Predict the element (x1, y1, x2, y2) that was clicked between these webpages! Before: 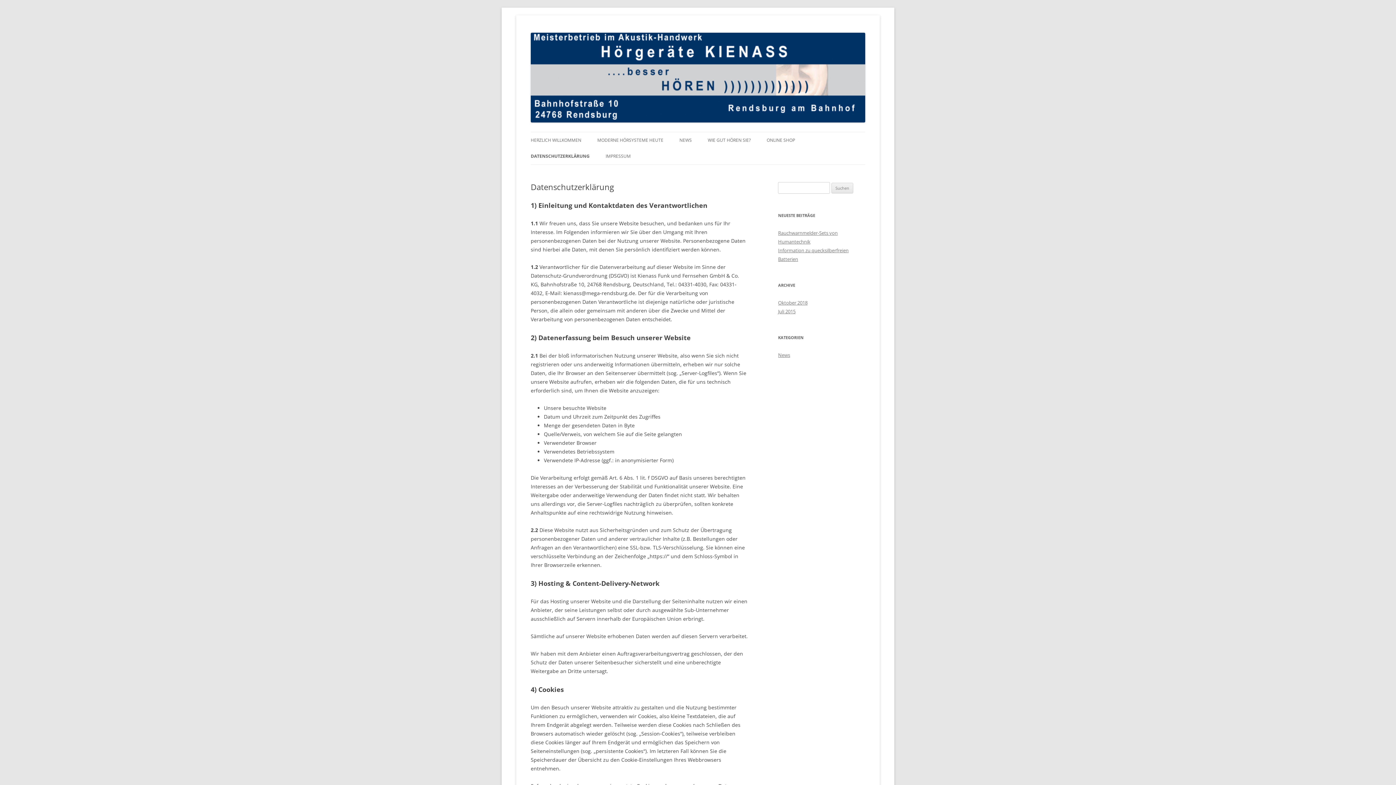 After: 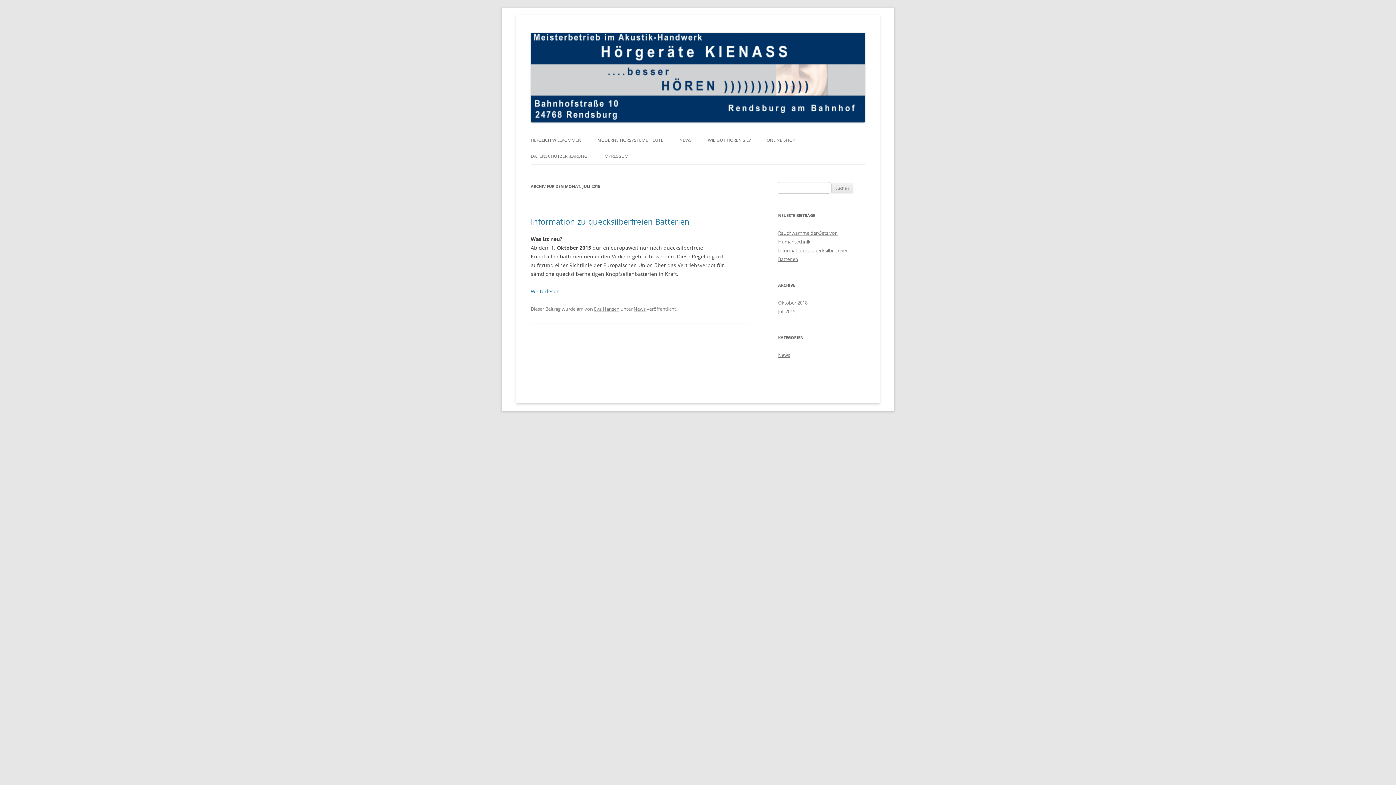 Action: bbox: (778, 308, 795, 314) label: Juli 2015